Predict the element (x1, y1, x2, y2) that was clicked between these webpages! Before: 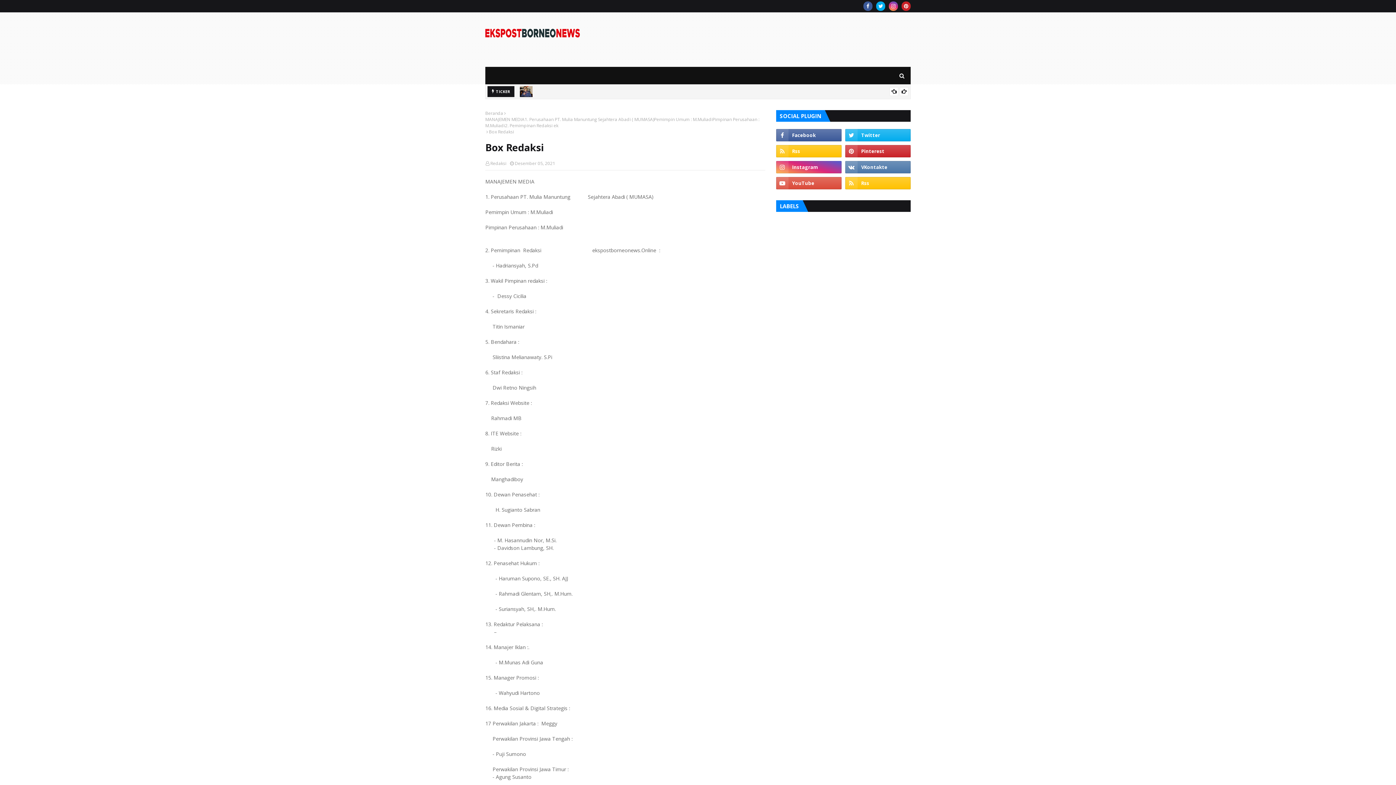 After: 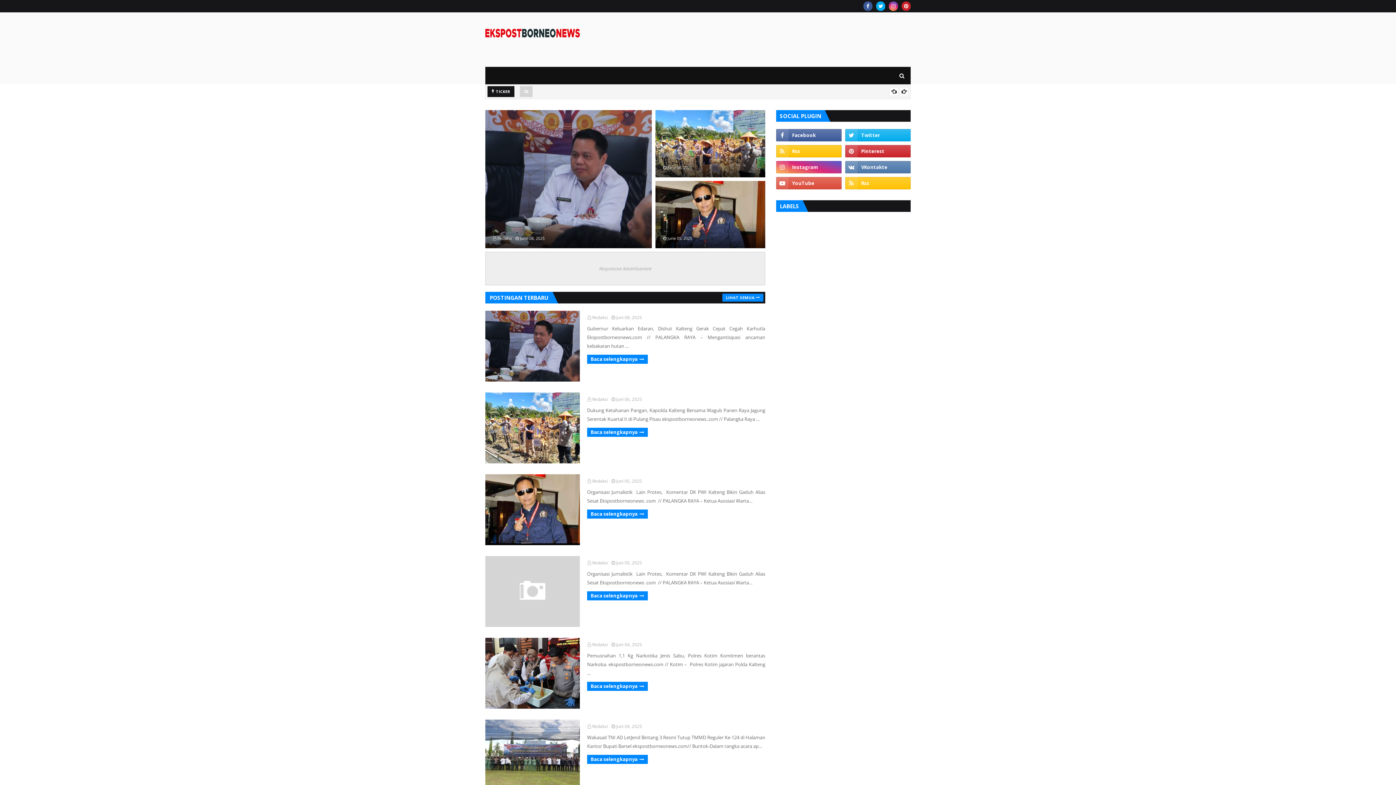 Action: label: Beranda bbox: (485, 110, 503, 116)